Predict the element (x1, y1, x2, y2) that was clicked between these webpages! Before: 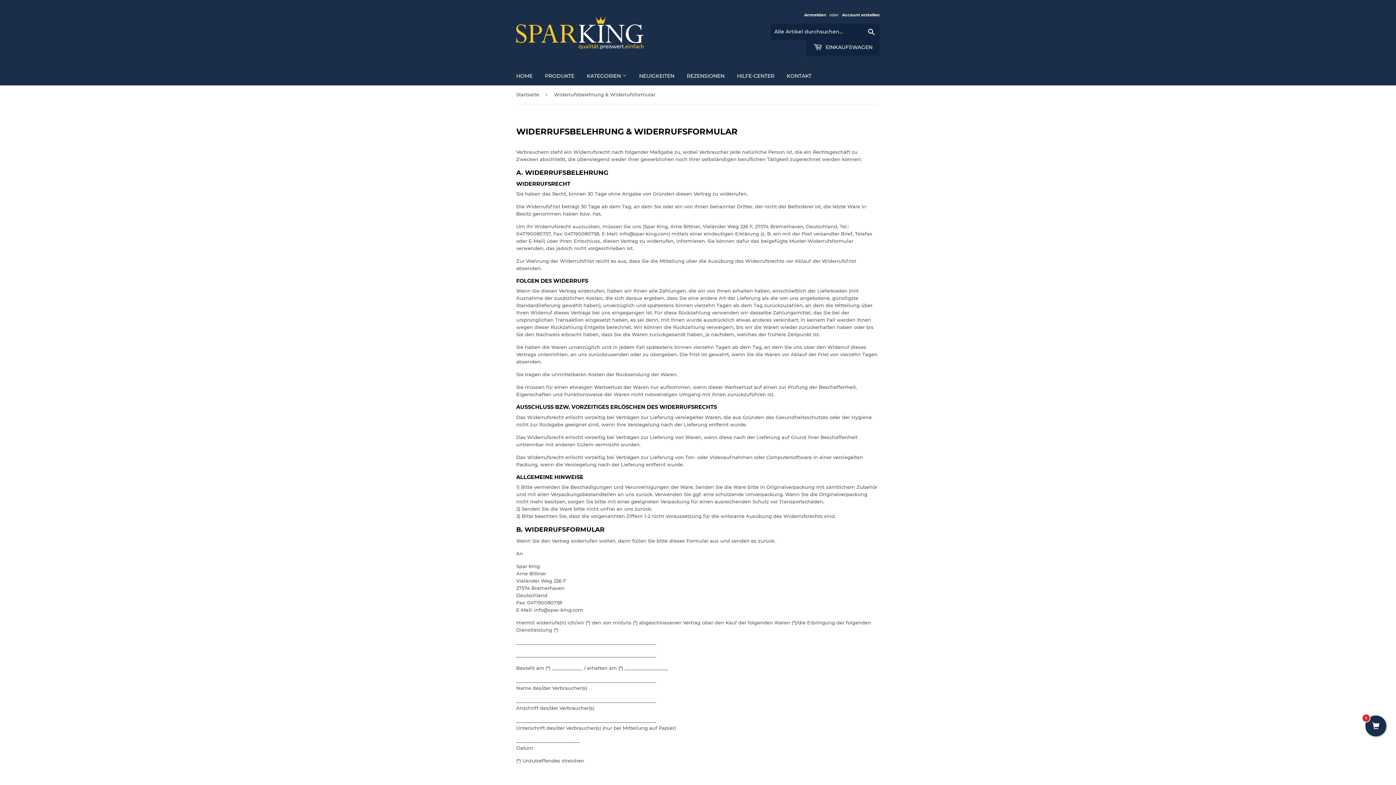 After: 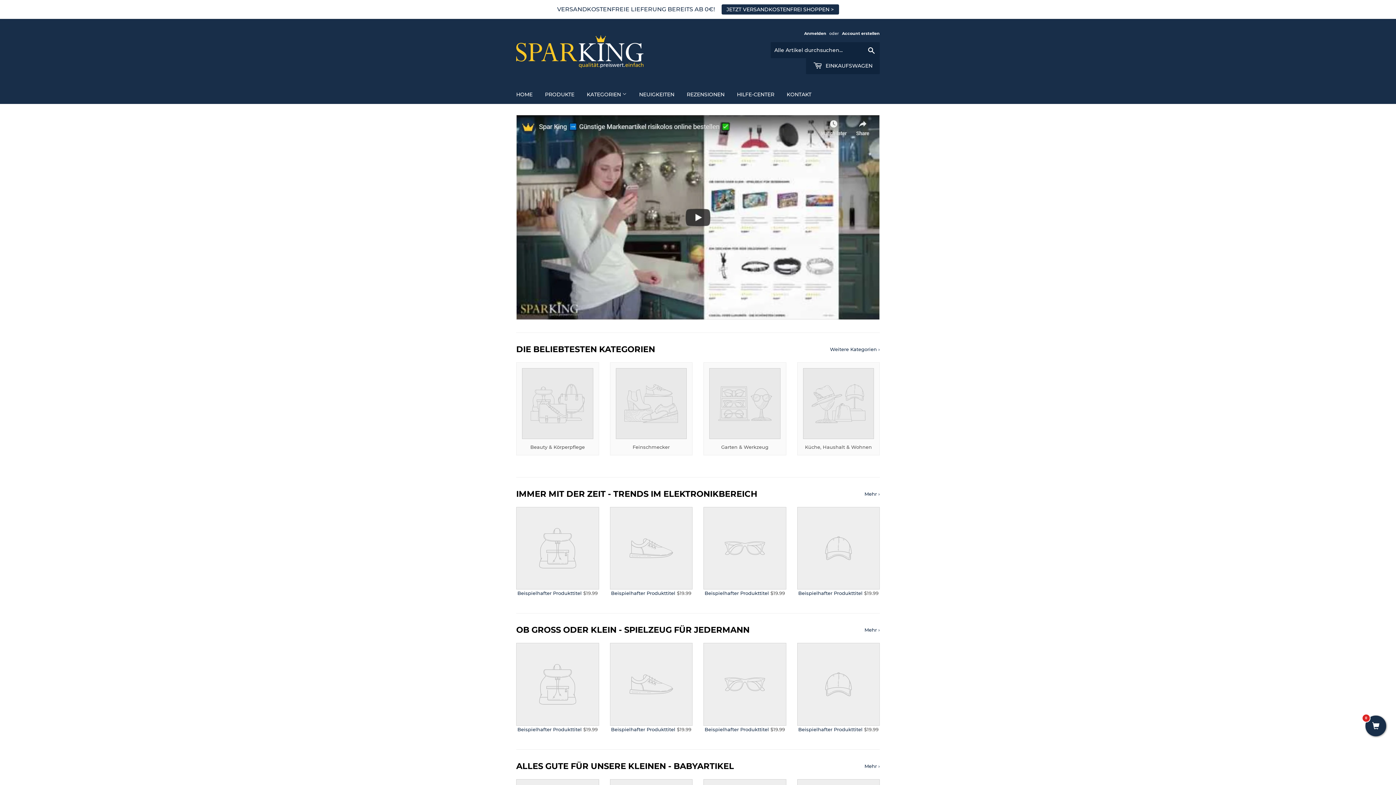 Action: bbox: (516, 17, 698, 49)